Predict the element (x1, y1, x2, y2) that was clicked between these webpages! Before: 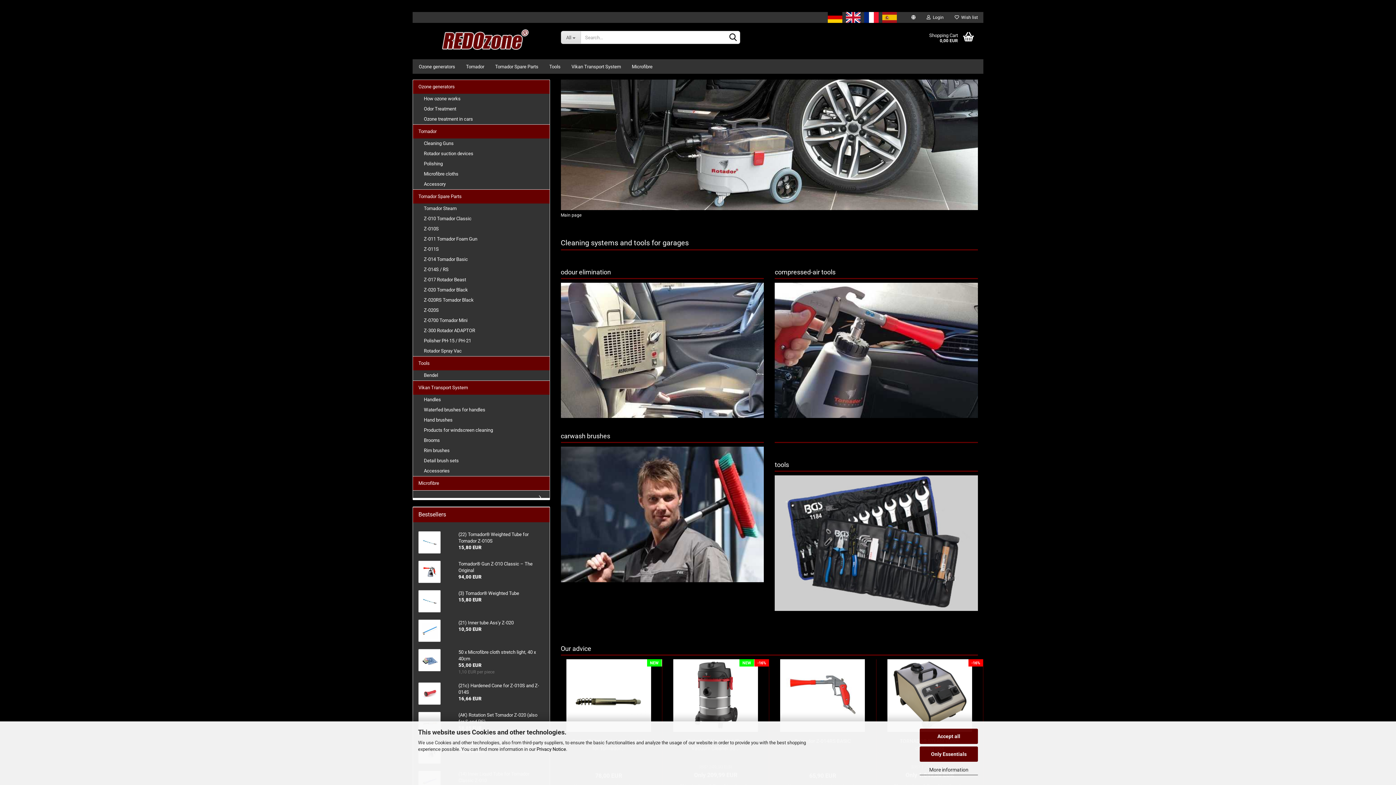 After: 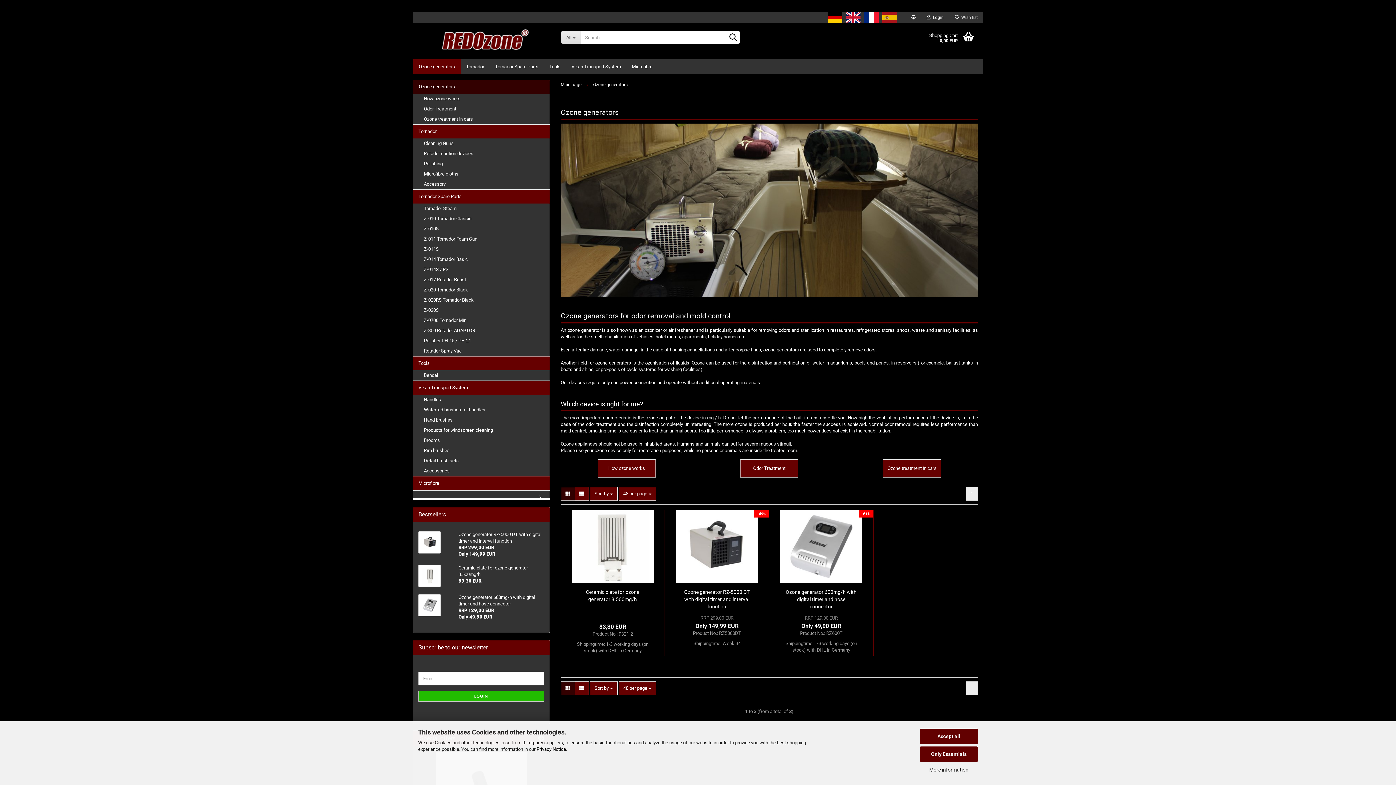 Action: bbox: (413, 80, 549, 93) label: Ozone generators